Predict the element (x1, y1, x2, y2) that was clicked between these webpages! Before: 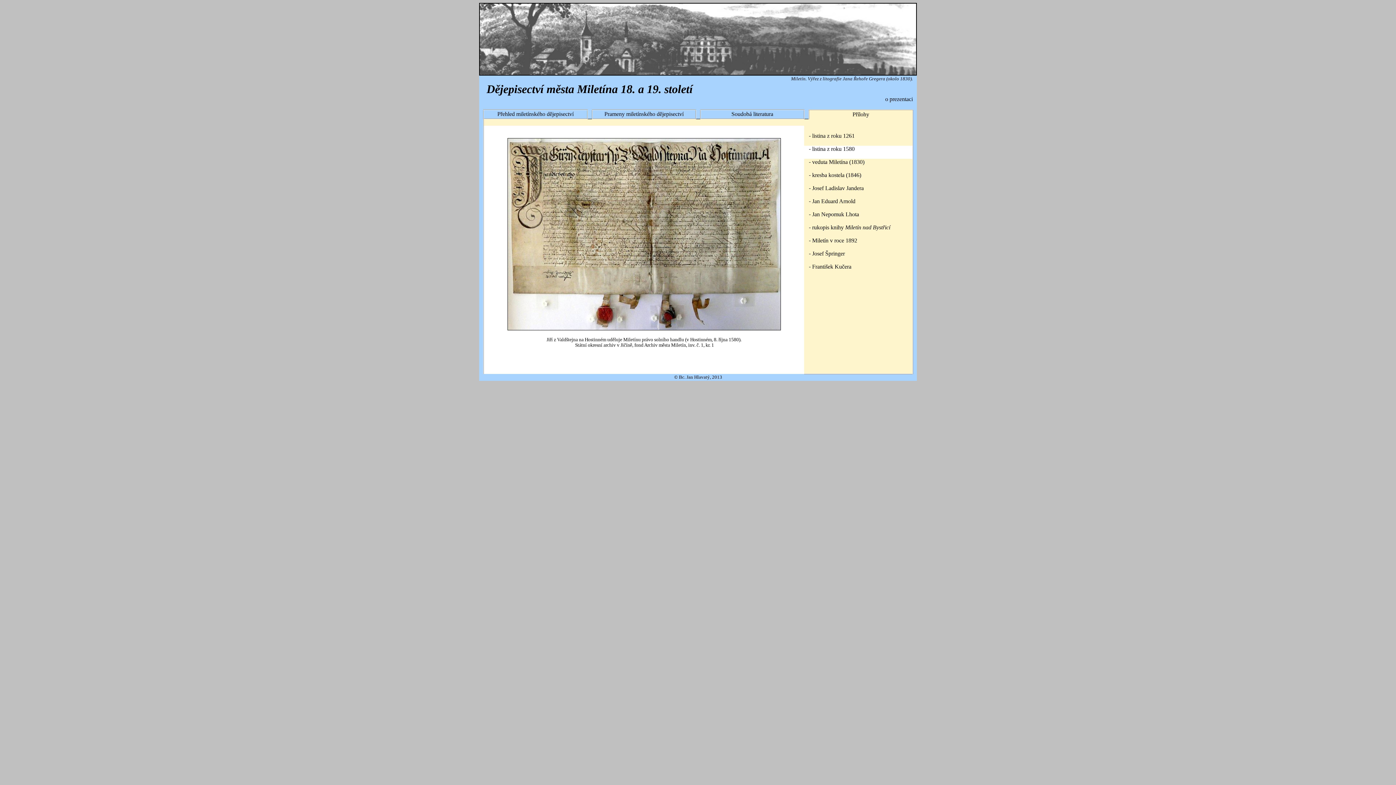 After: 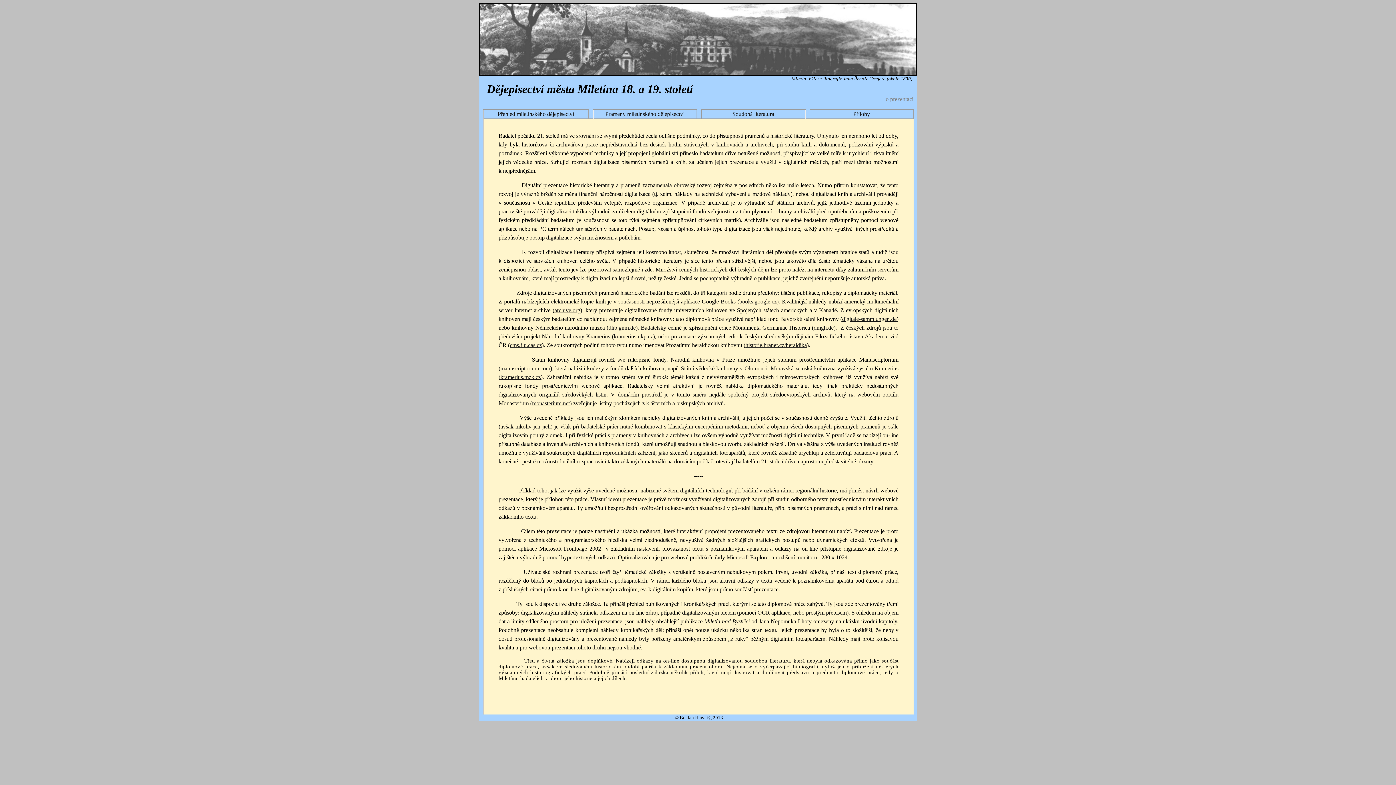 Action: bbox: (885, 96, 913, 102) label: o prezentaci